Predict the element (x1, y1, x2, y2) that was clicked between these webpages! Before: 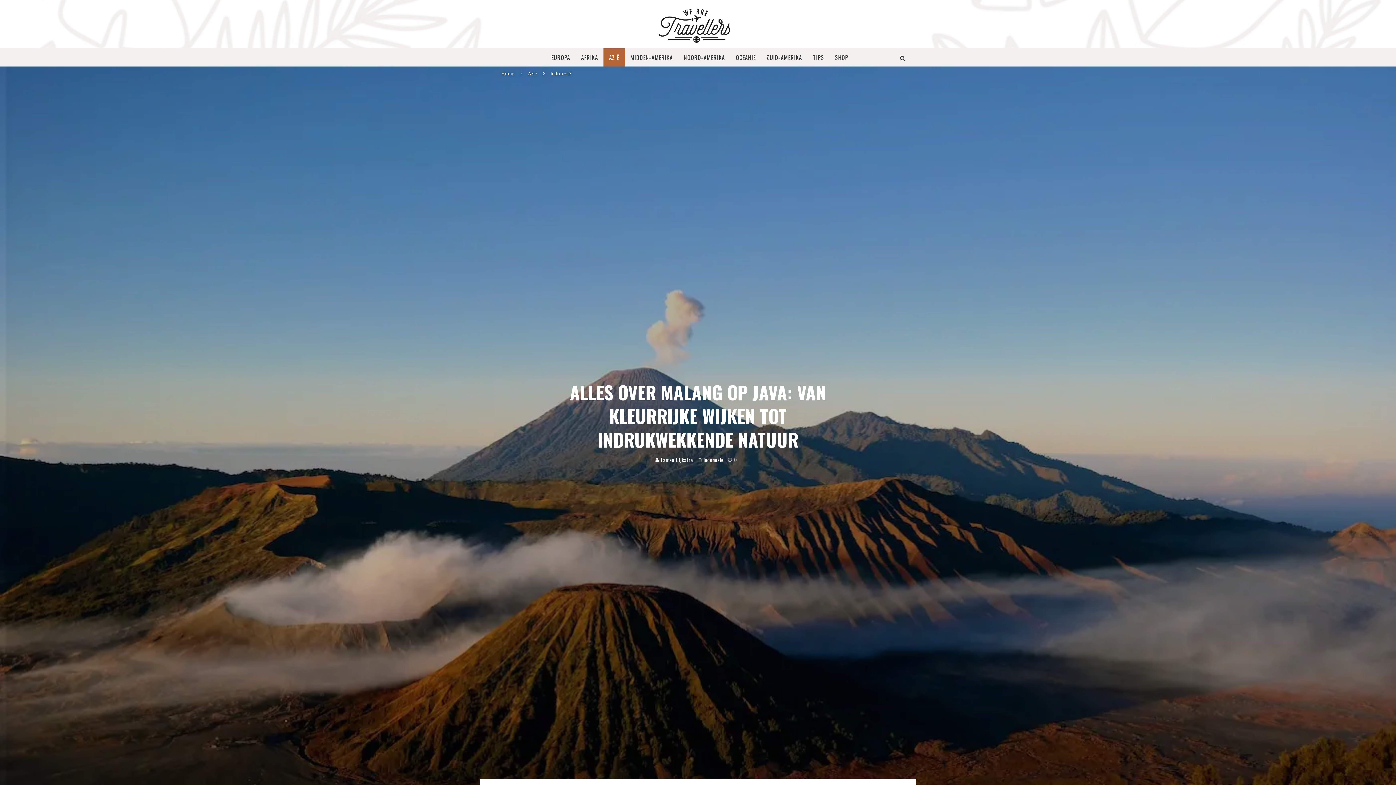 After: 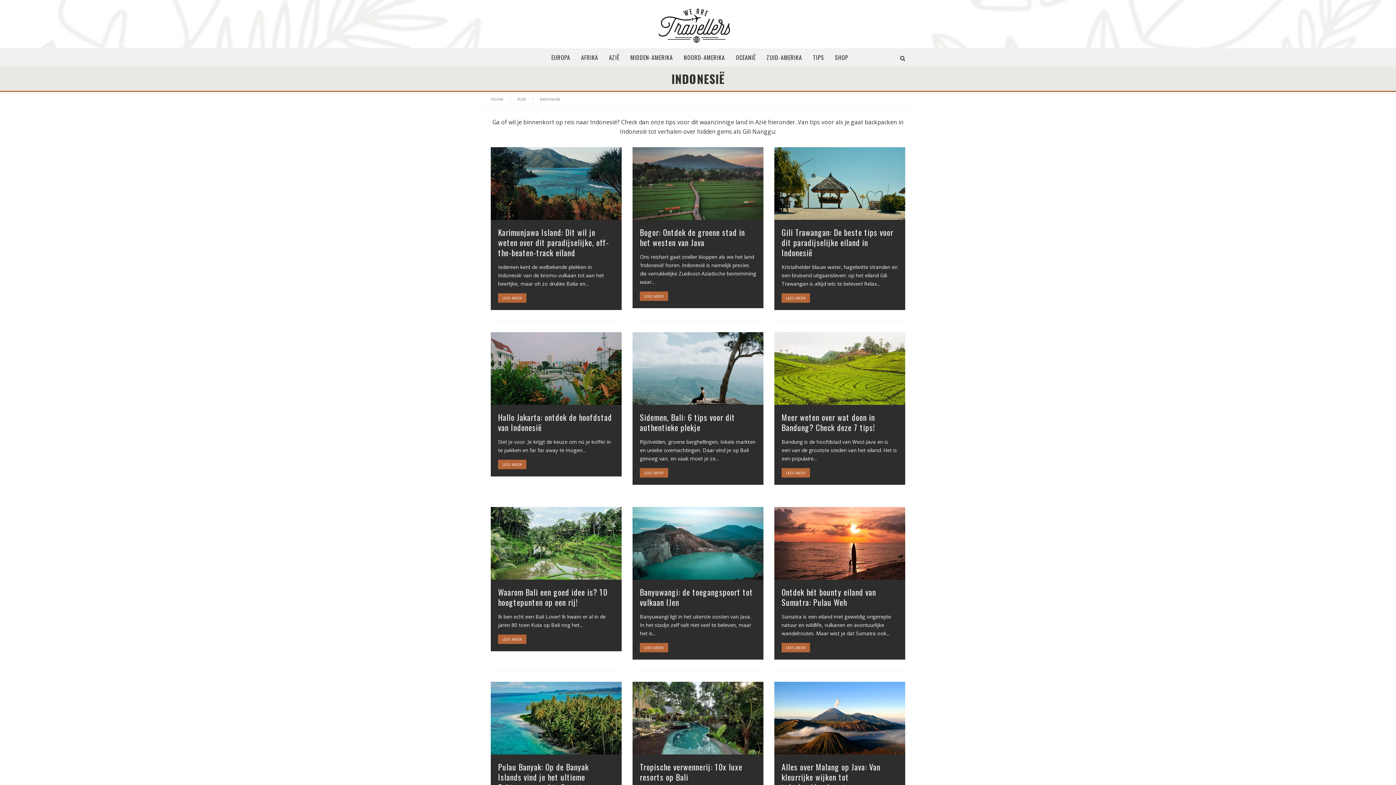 Action: bbox: (703, 456, 723, 463) label: Indonesië